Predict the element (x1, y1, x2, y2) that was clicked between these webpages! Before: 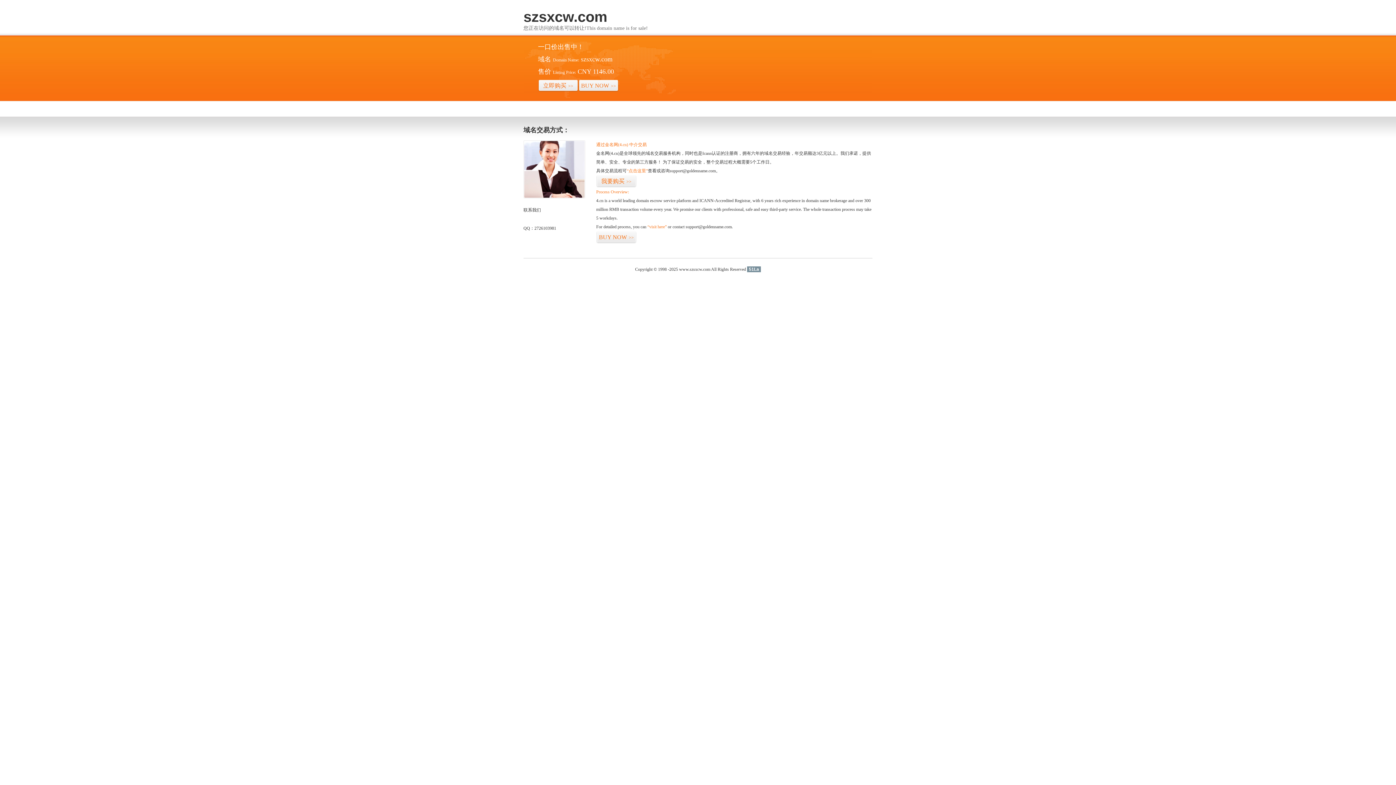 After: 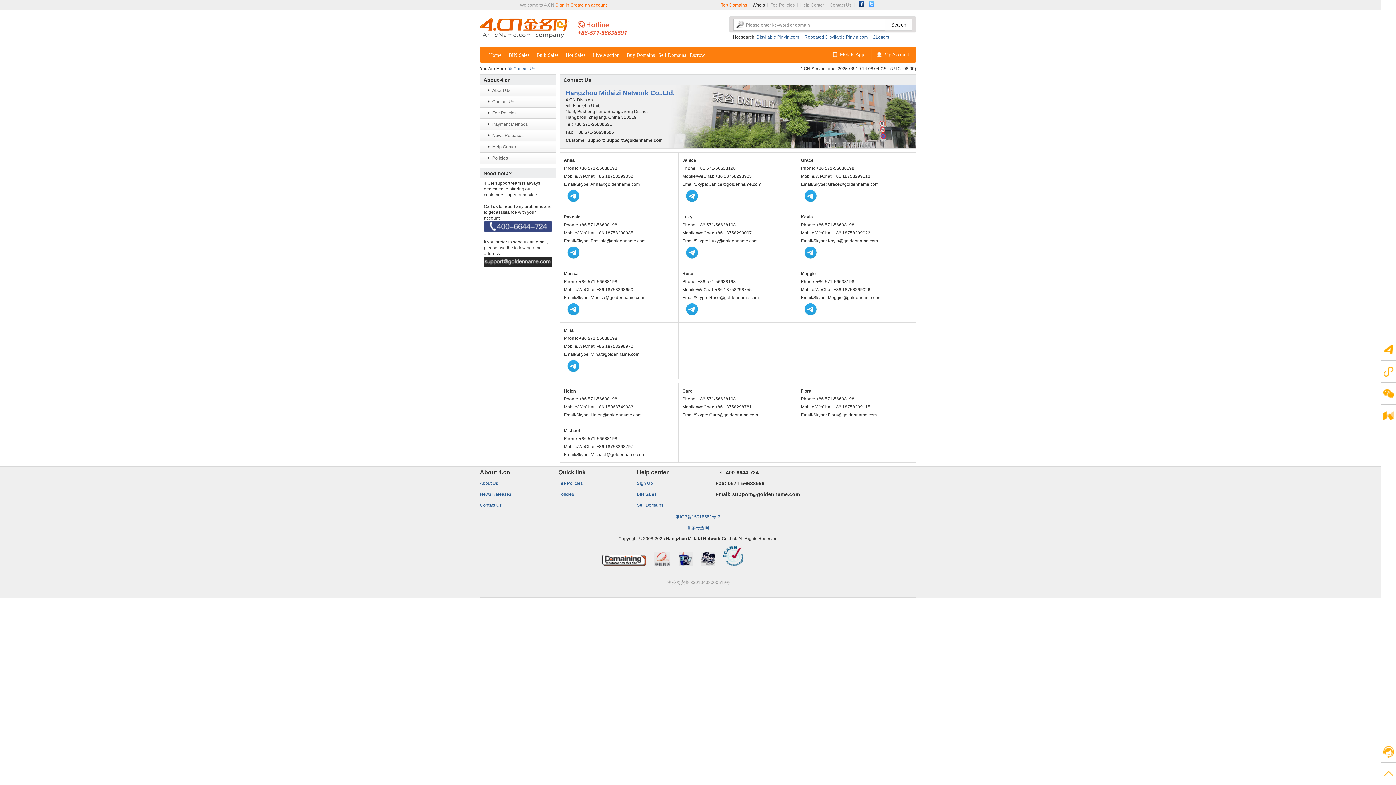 Action: bbox: (523, 194, 585, 199)